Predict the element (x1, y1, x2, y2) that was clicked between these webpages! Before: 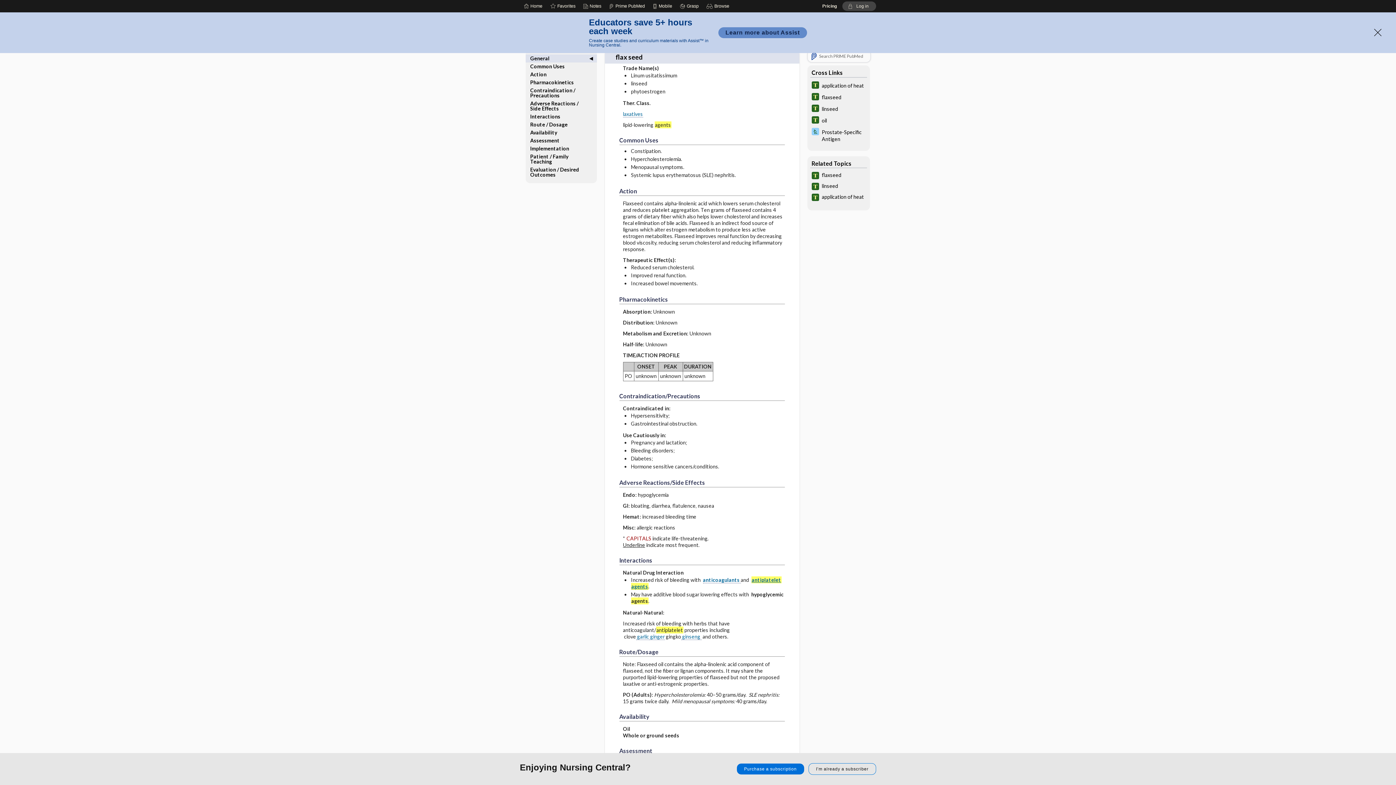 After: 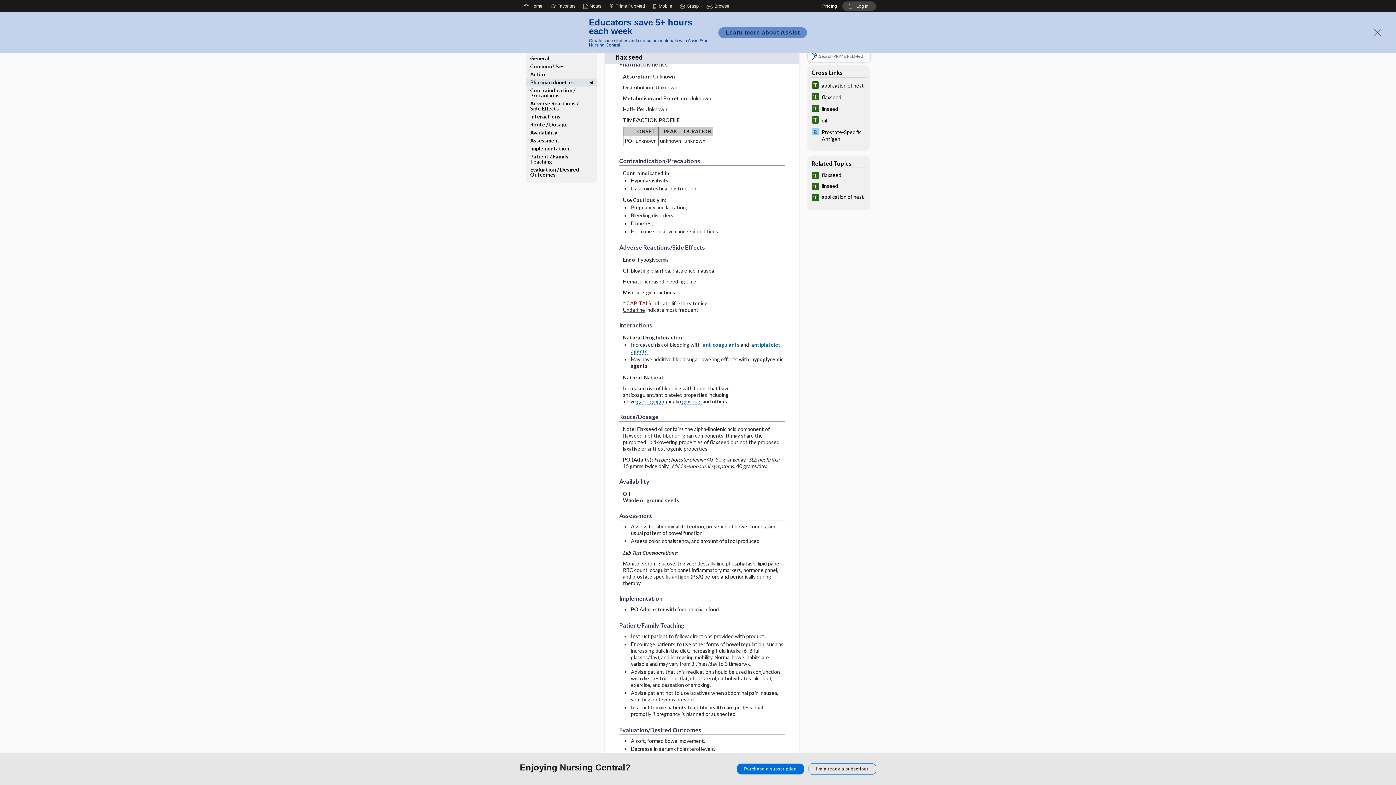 Action: label: Availability bbox: (525, 128, 596, 136)